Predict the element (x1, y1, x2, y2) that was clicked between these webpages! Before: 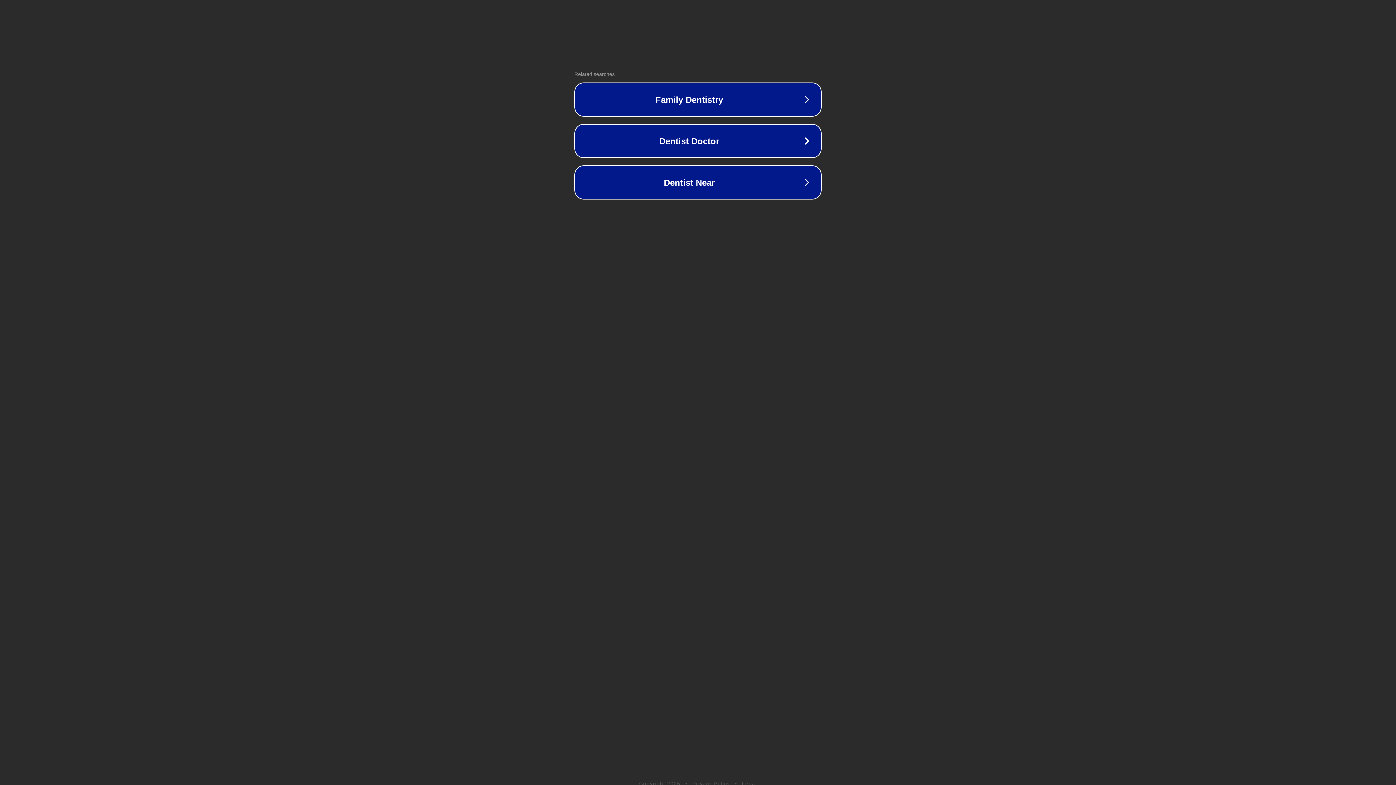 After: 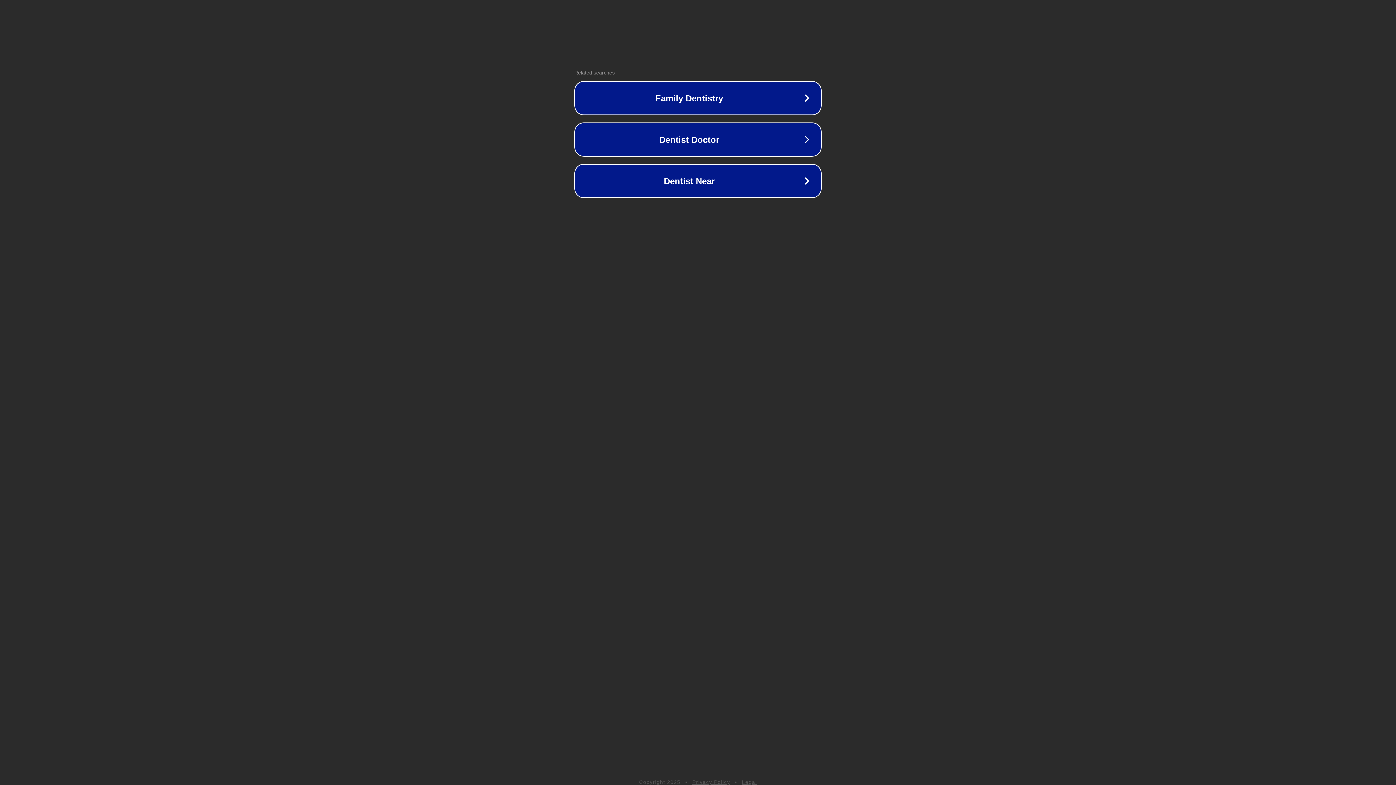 Action: bbox: (742, 781, 757, 786) label: Legal